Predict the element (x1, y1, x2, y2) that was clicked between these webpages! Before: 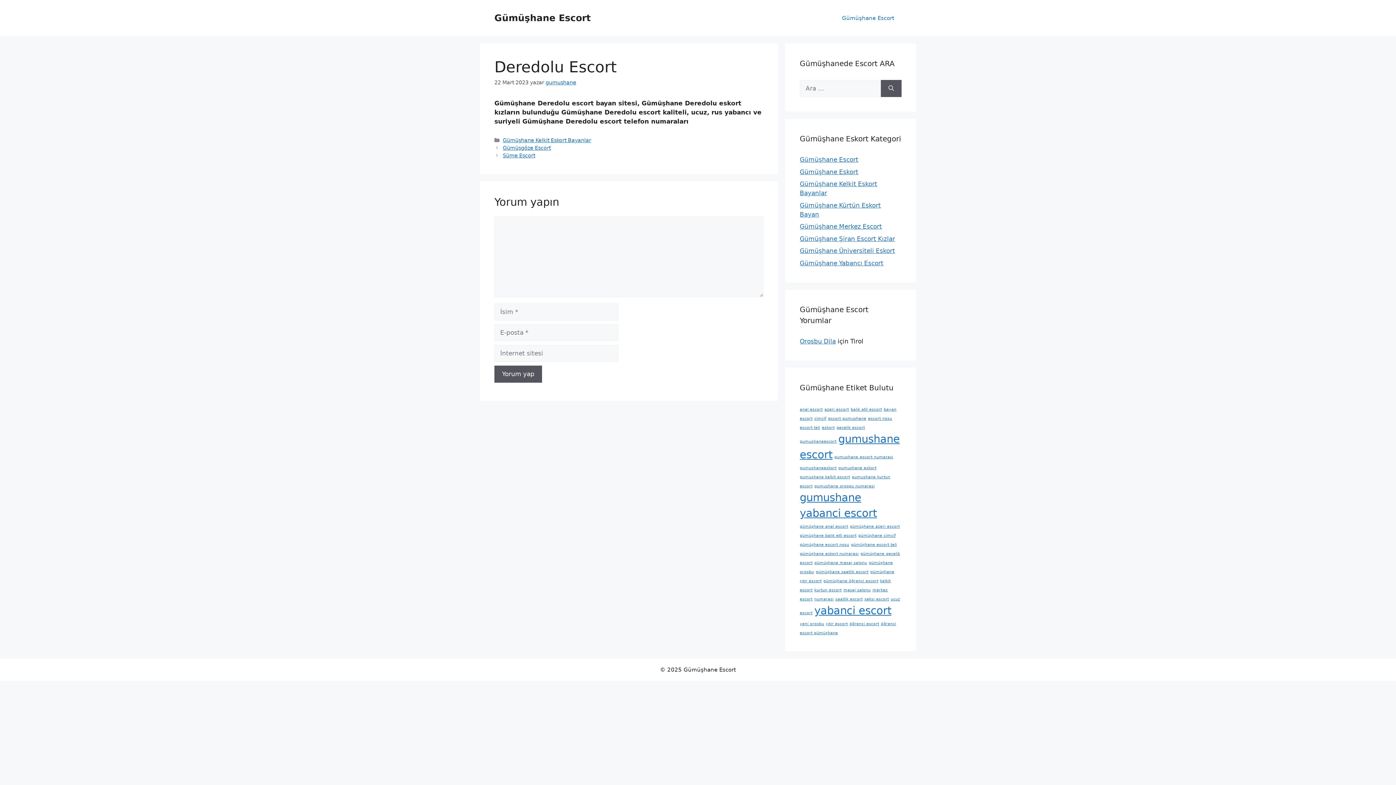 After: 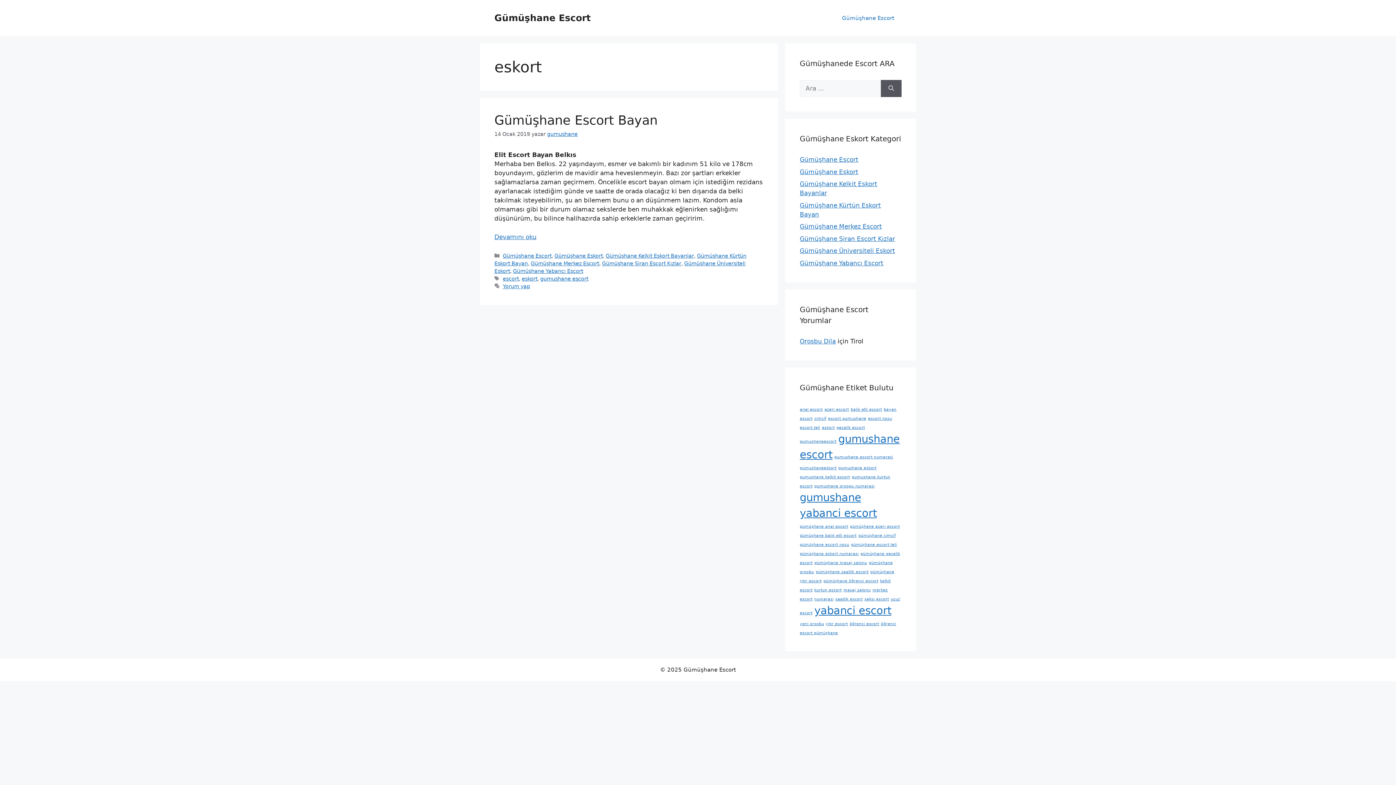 Action: bbox: (822, 425, 834, 430) label: eskort (1 öge)